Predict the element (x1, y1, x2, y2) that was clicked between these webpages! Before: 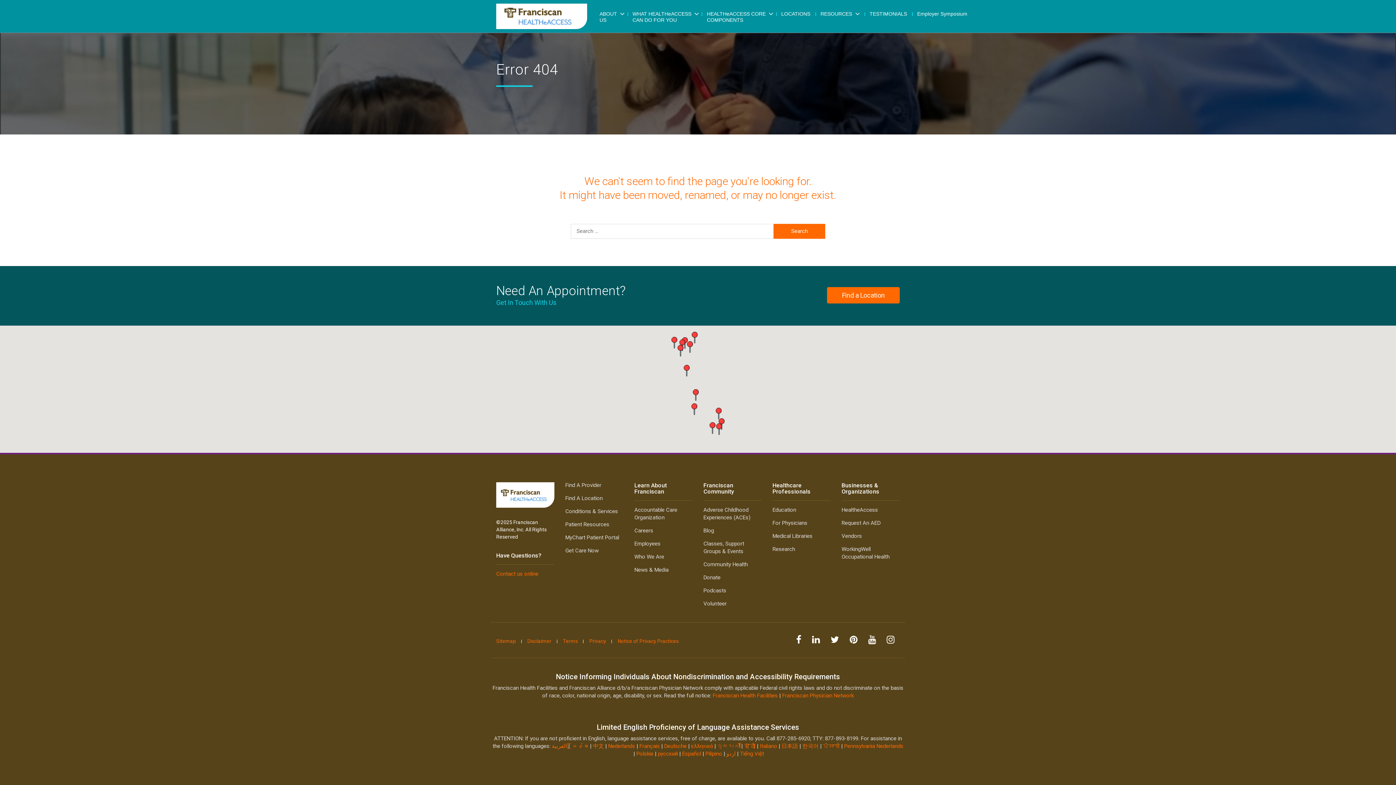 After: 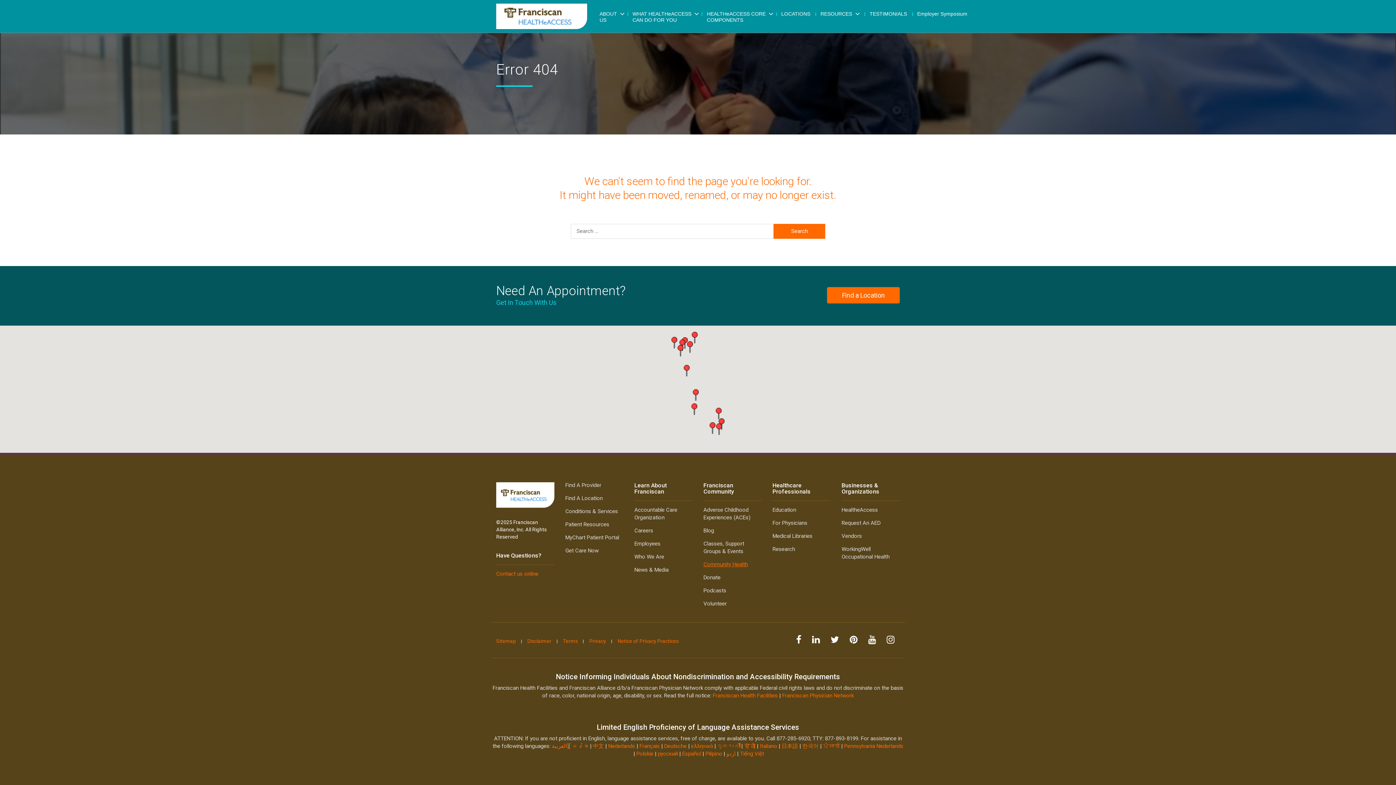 Action: bbox: (703, 561, 748, 568) label: Community Health